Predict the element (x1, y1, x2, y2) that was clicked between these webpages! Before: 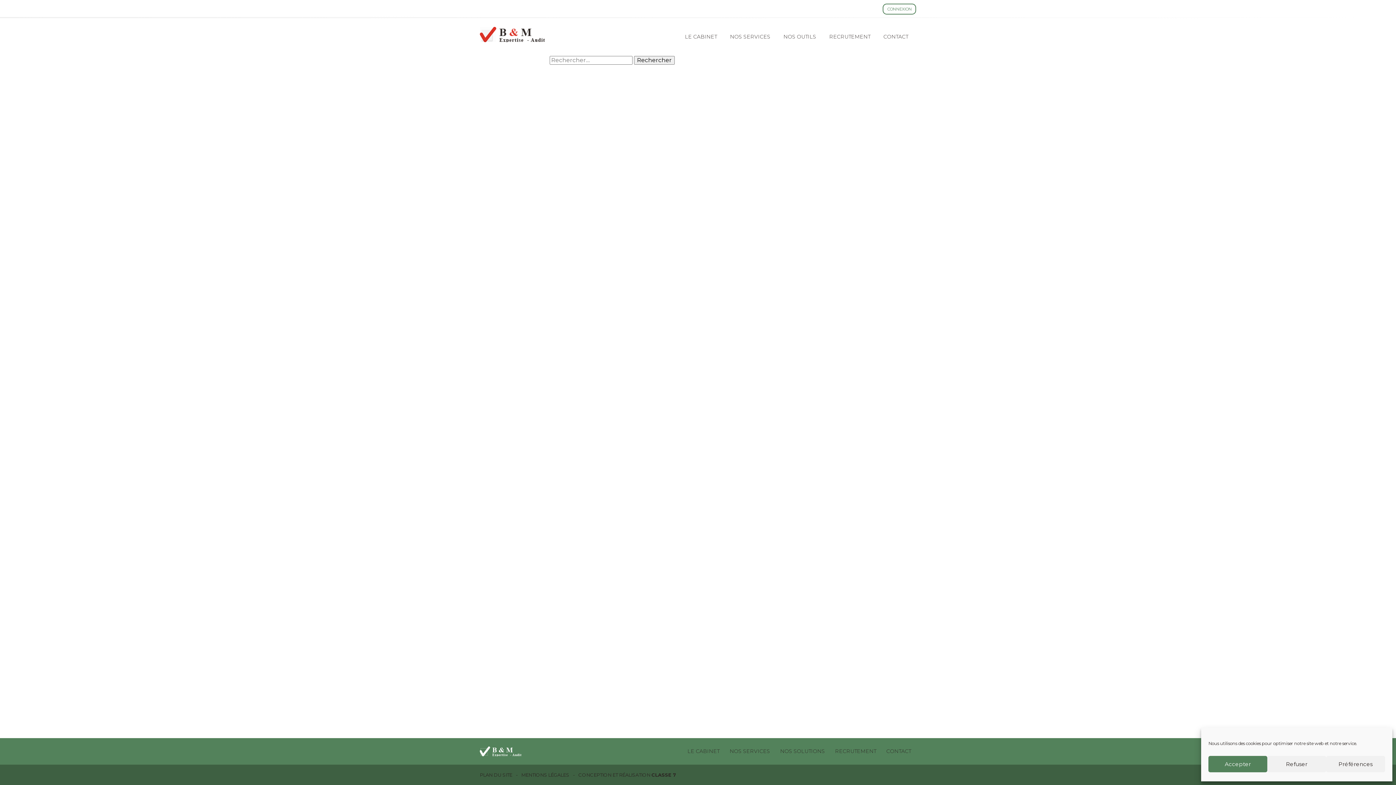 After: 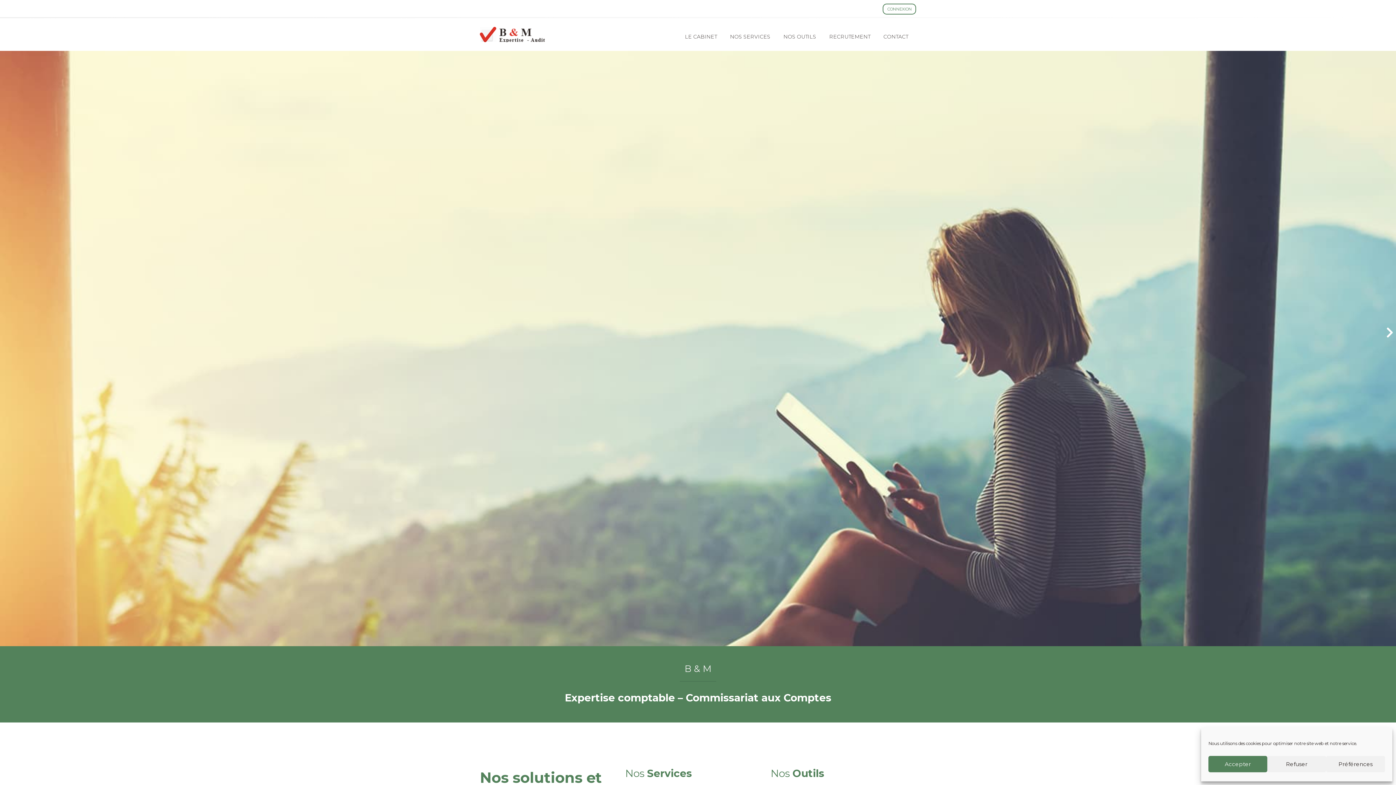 Action: bbox: (480, 35, 545, 42)